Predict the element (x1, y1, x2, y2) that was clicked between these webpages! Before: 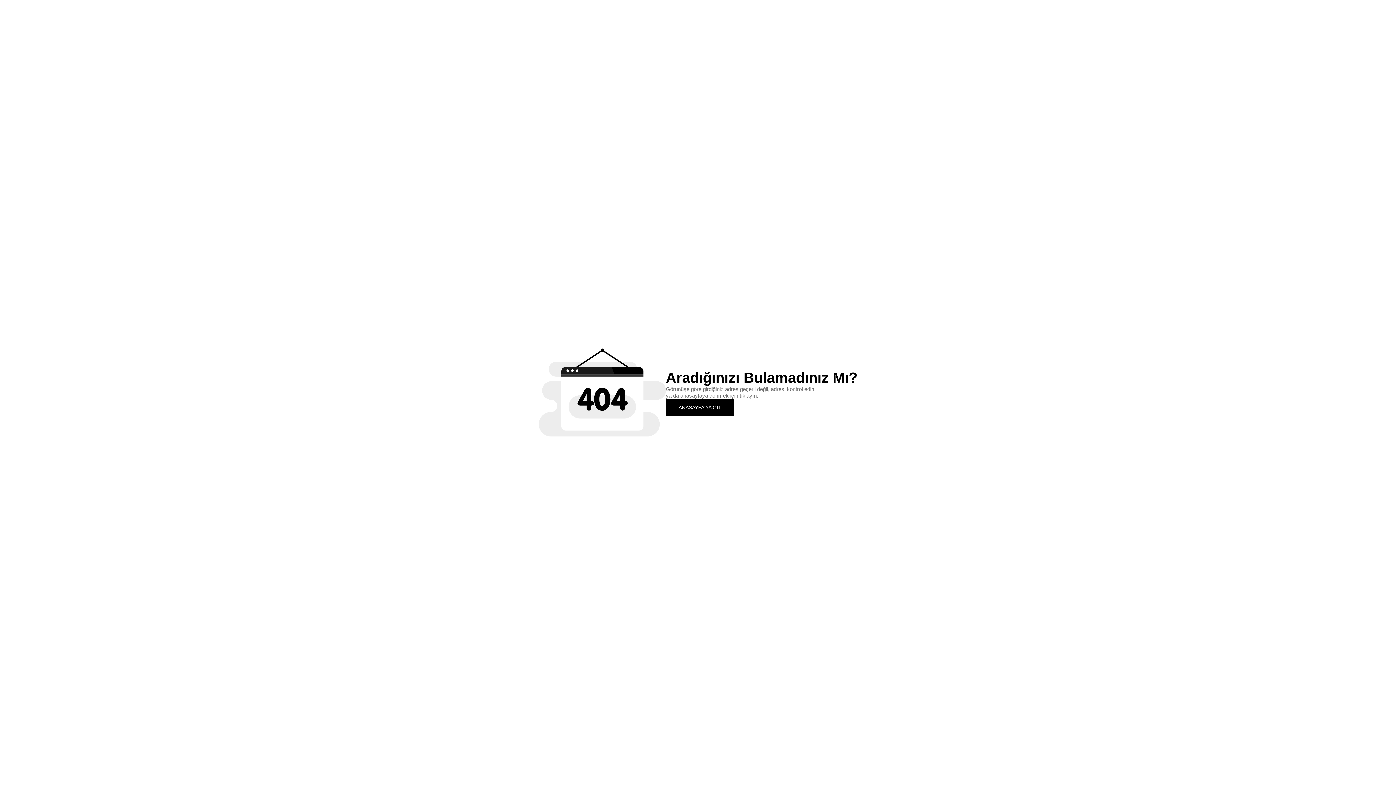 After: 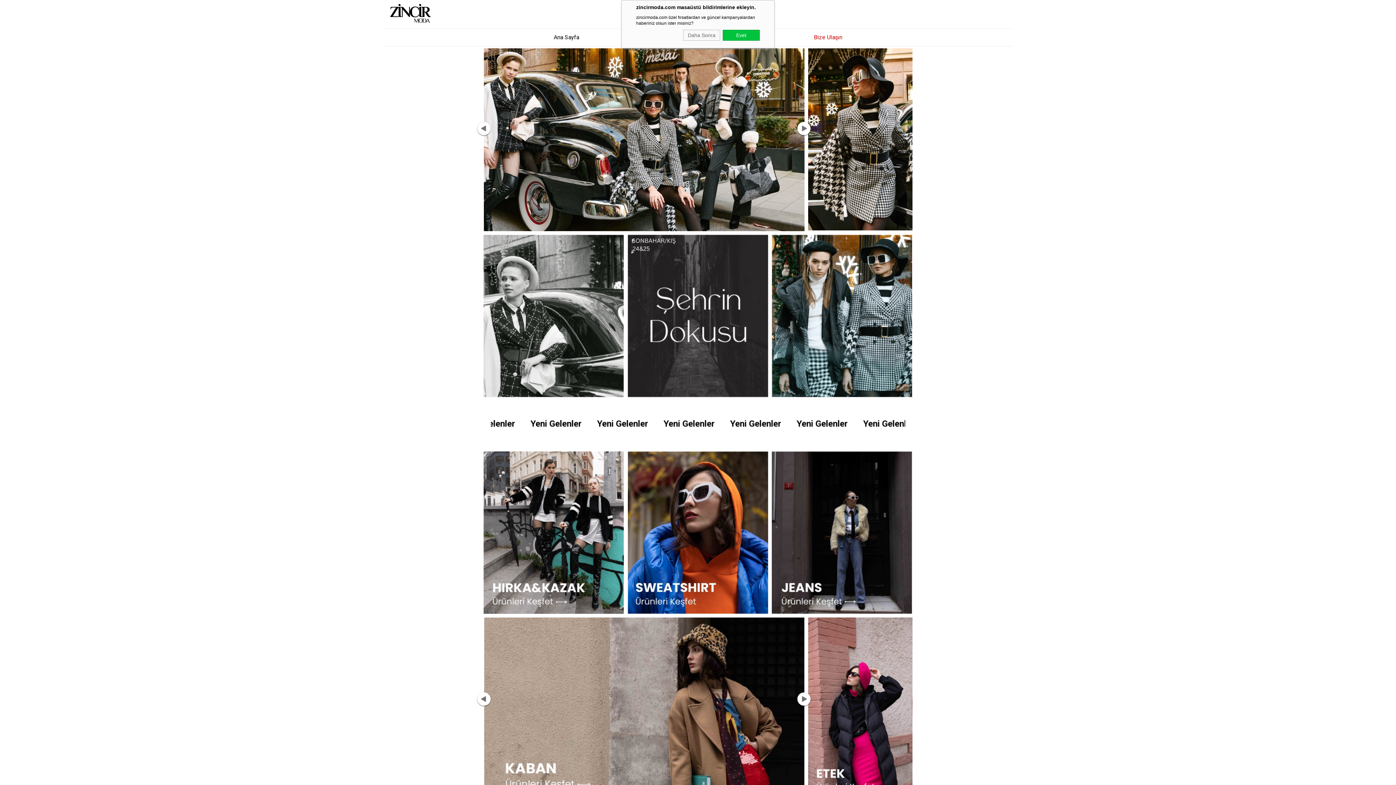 Action: label: ANASAYFA'YA GİT bbox: (666, 399, 734, 415)